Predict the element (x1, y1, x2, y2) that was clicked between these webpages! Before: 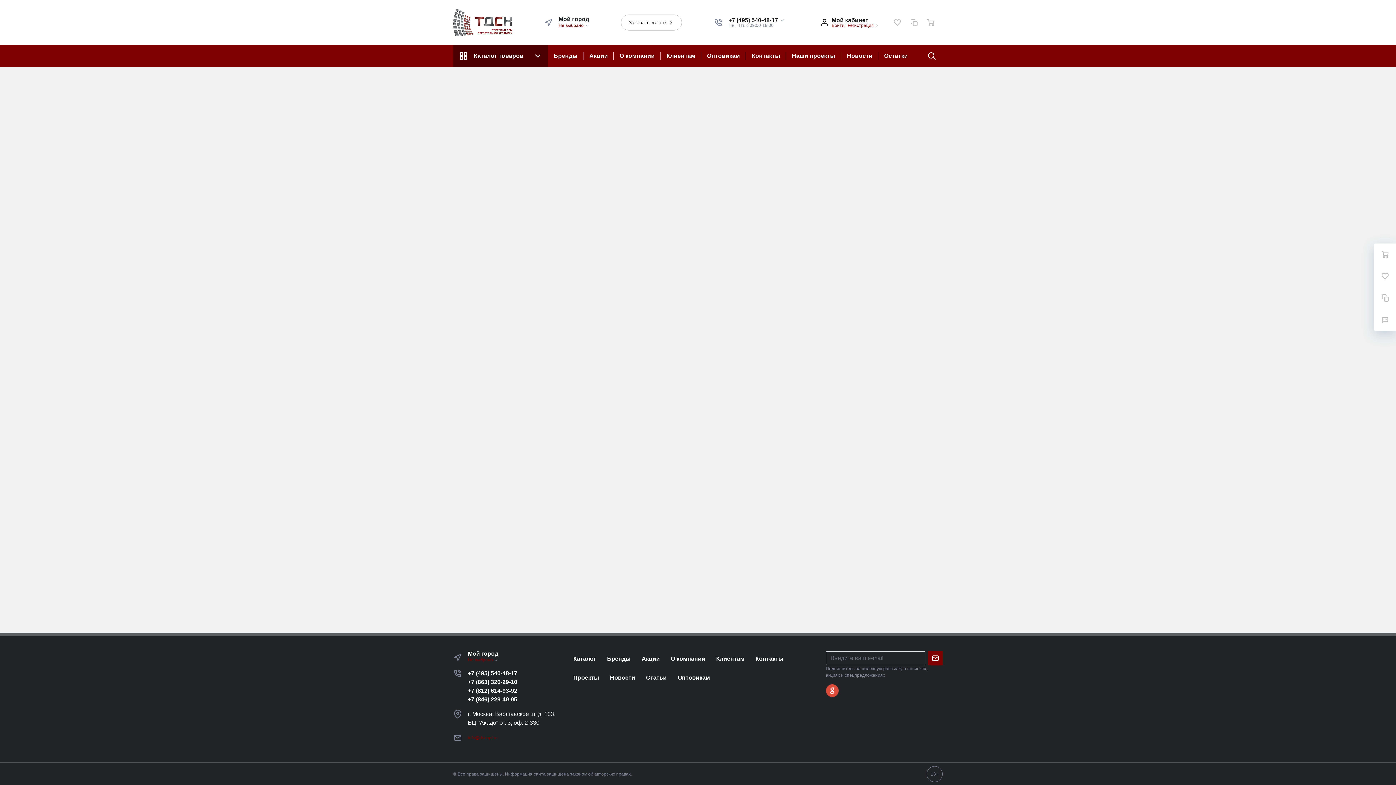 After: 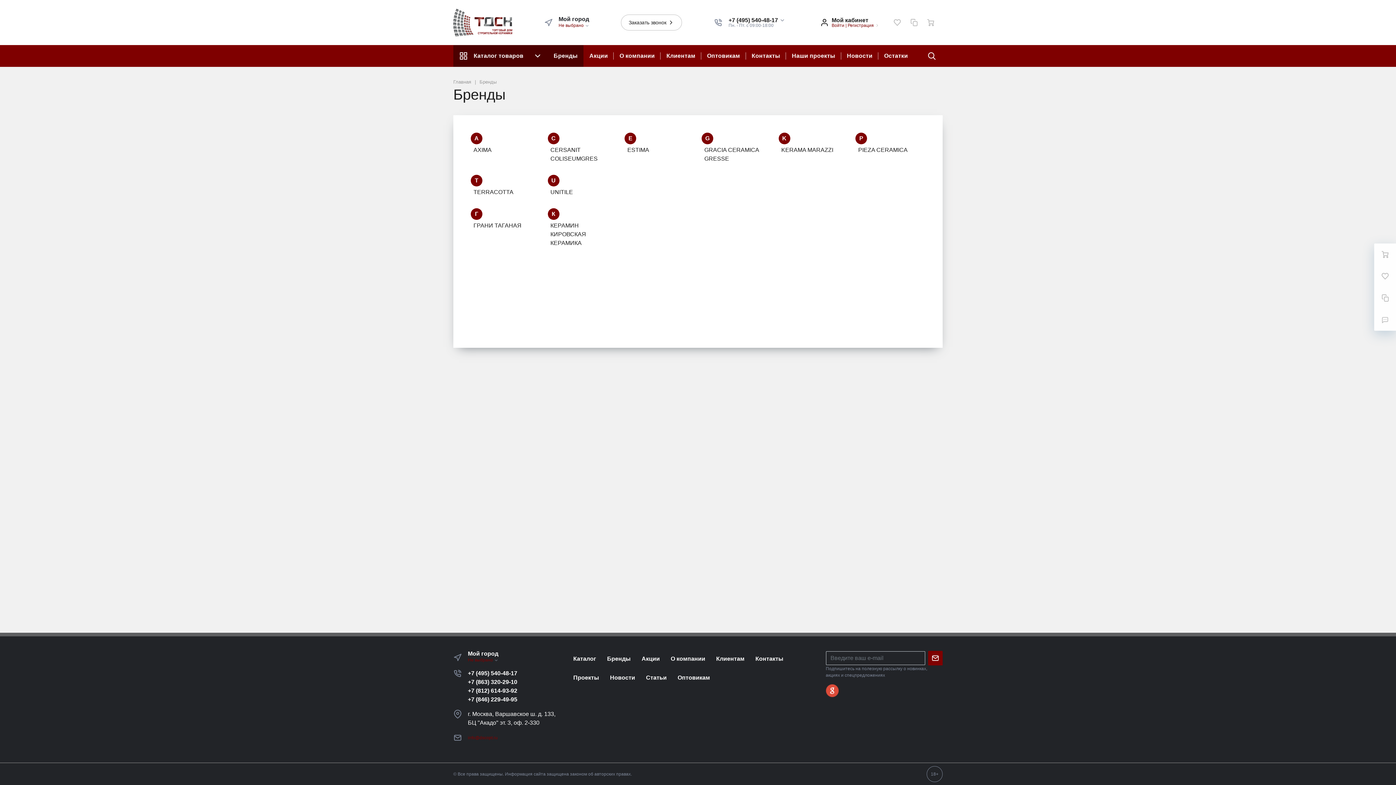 Action: bbox: (601, 651, 636, 667) label: Бренды